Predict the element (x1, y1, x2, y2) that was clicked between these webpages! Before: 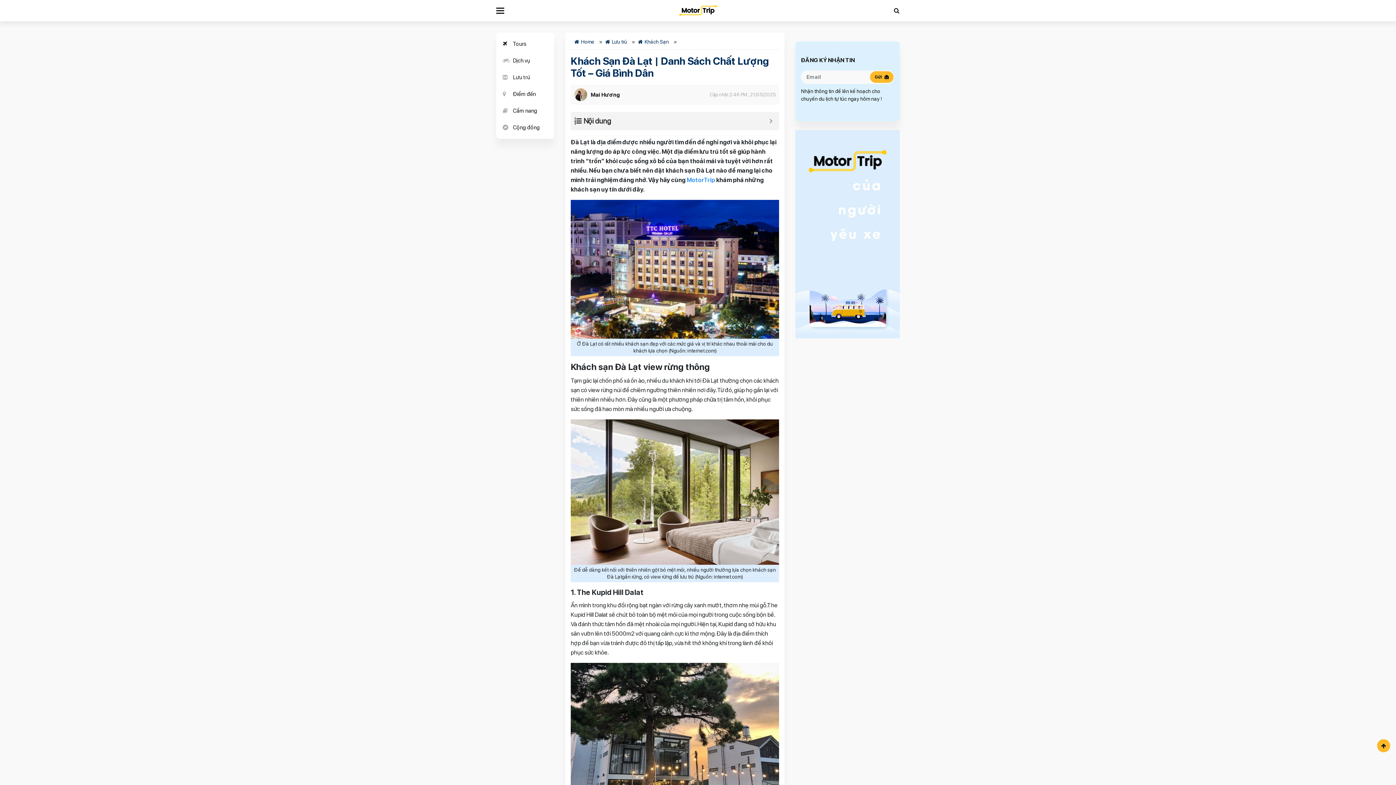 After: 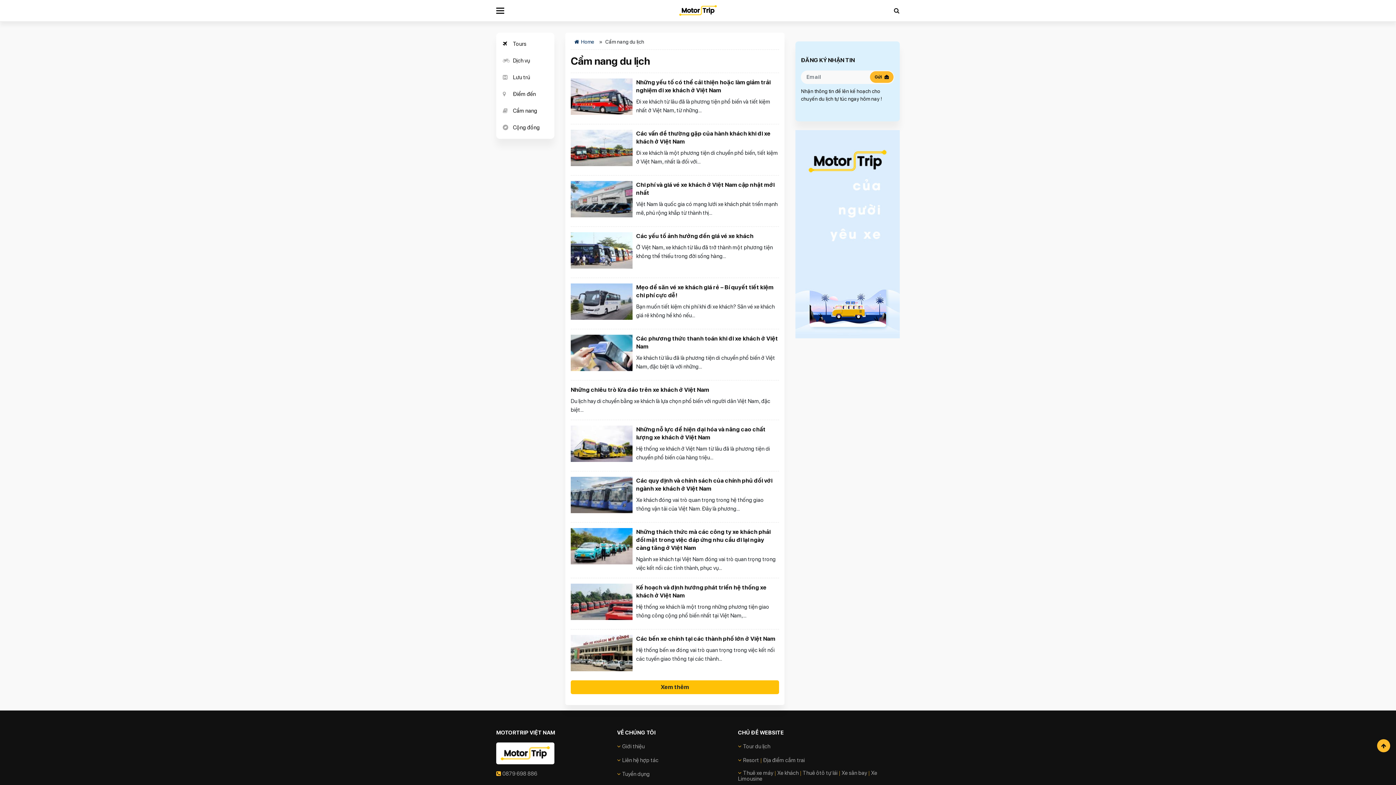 Action: bbox: (500, 102, 554, 119) label:  Cẩm nang